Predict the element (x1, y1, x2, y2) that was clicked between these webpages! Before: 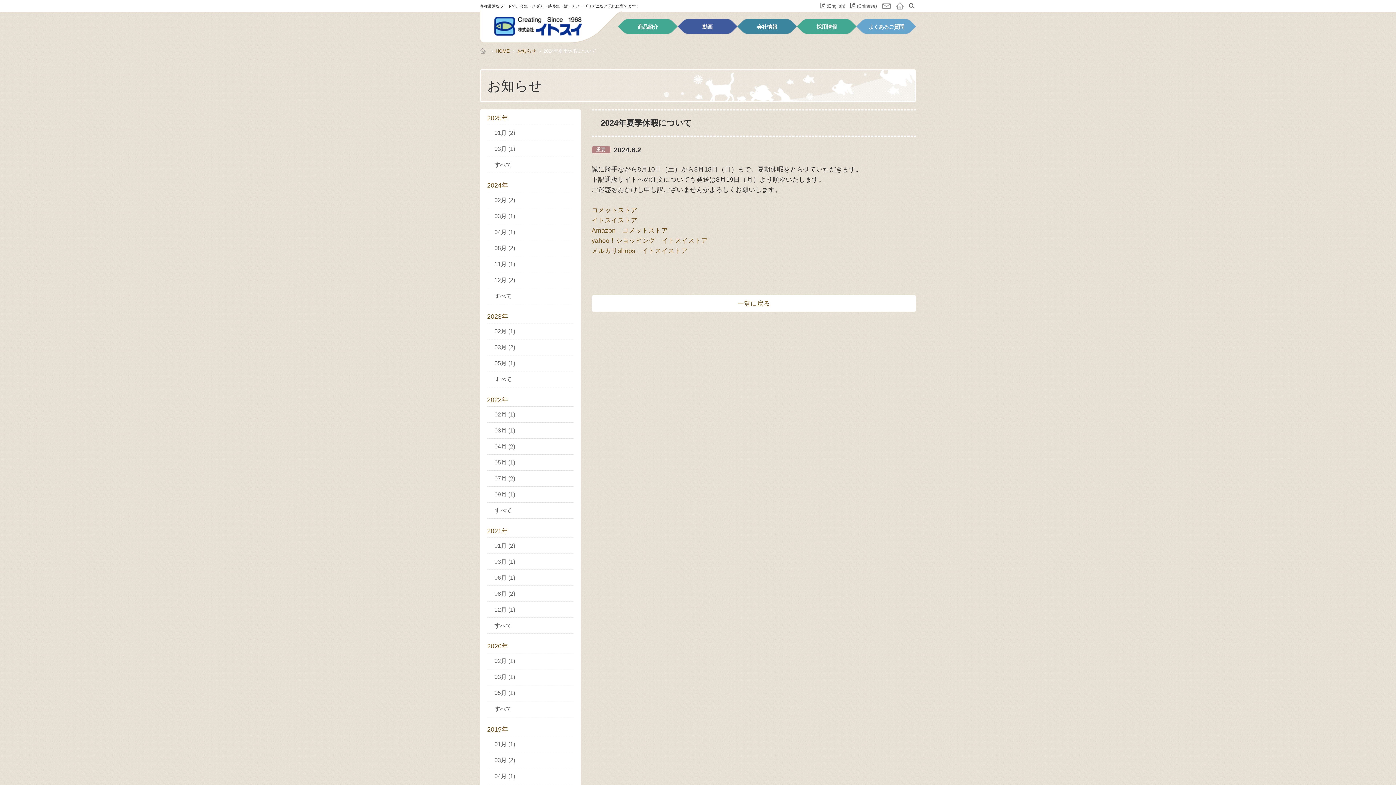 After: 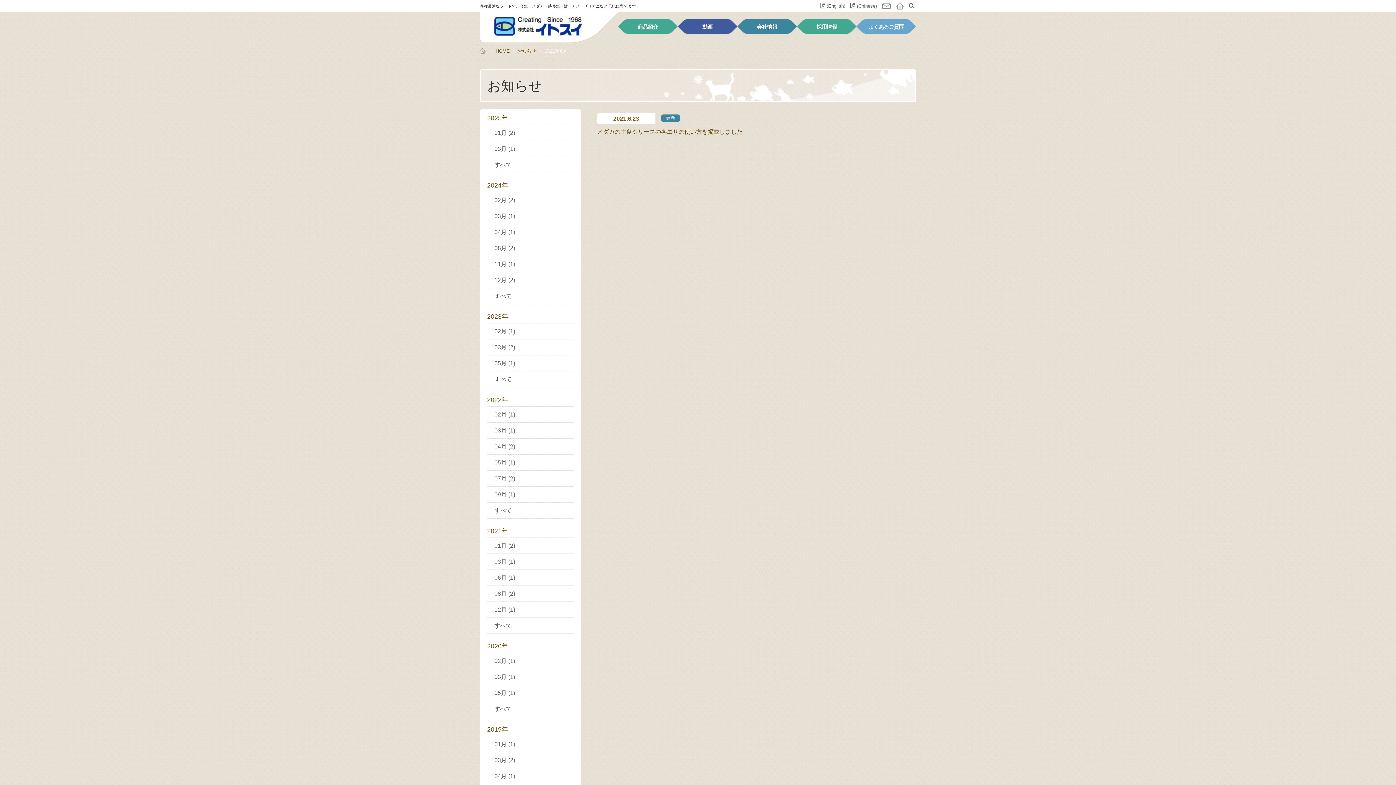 Action: label: 06月 (1) bbox: (487, 569, 573, 586)